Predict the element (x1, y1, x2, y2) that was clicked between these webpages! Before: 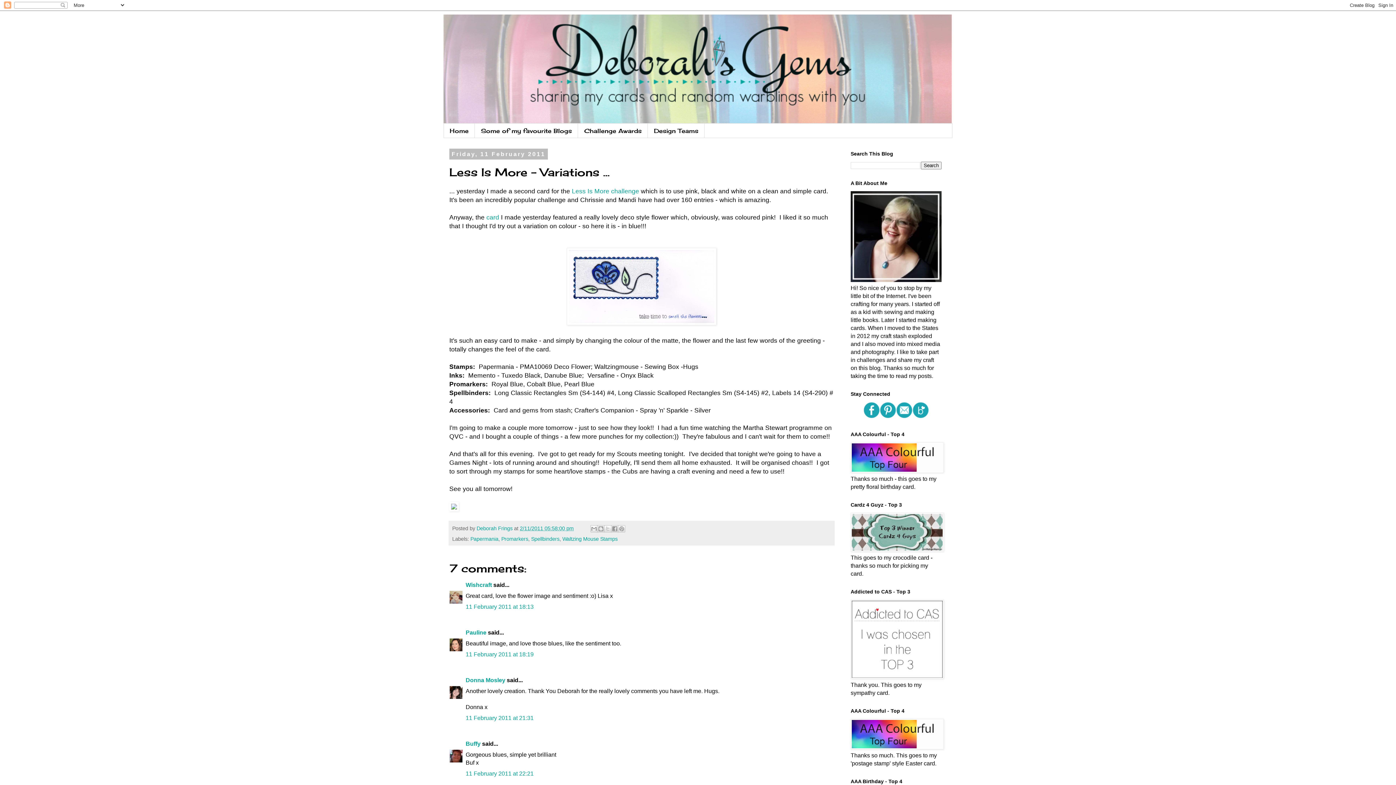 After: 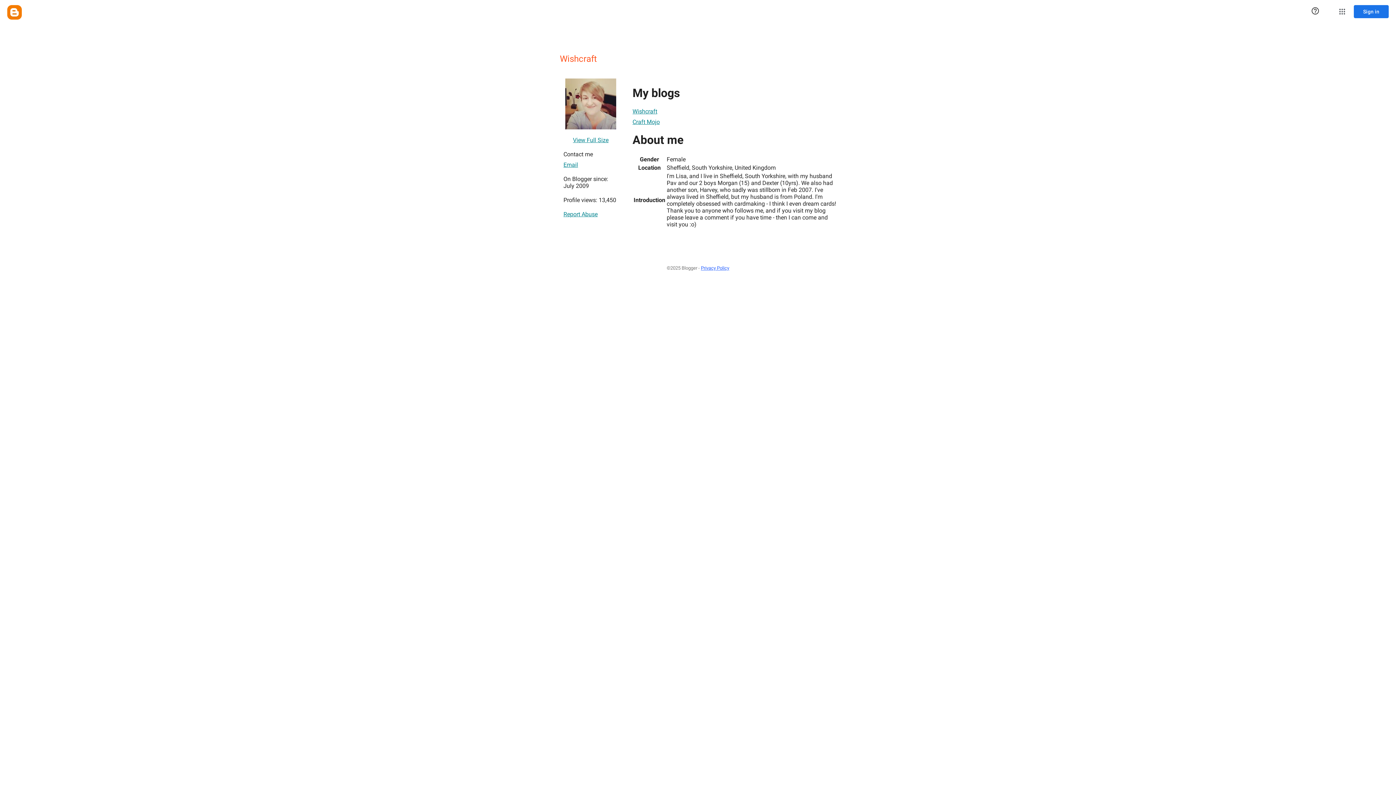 Action: label: Wishcraft bbox: (465, 582, 492, 588)